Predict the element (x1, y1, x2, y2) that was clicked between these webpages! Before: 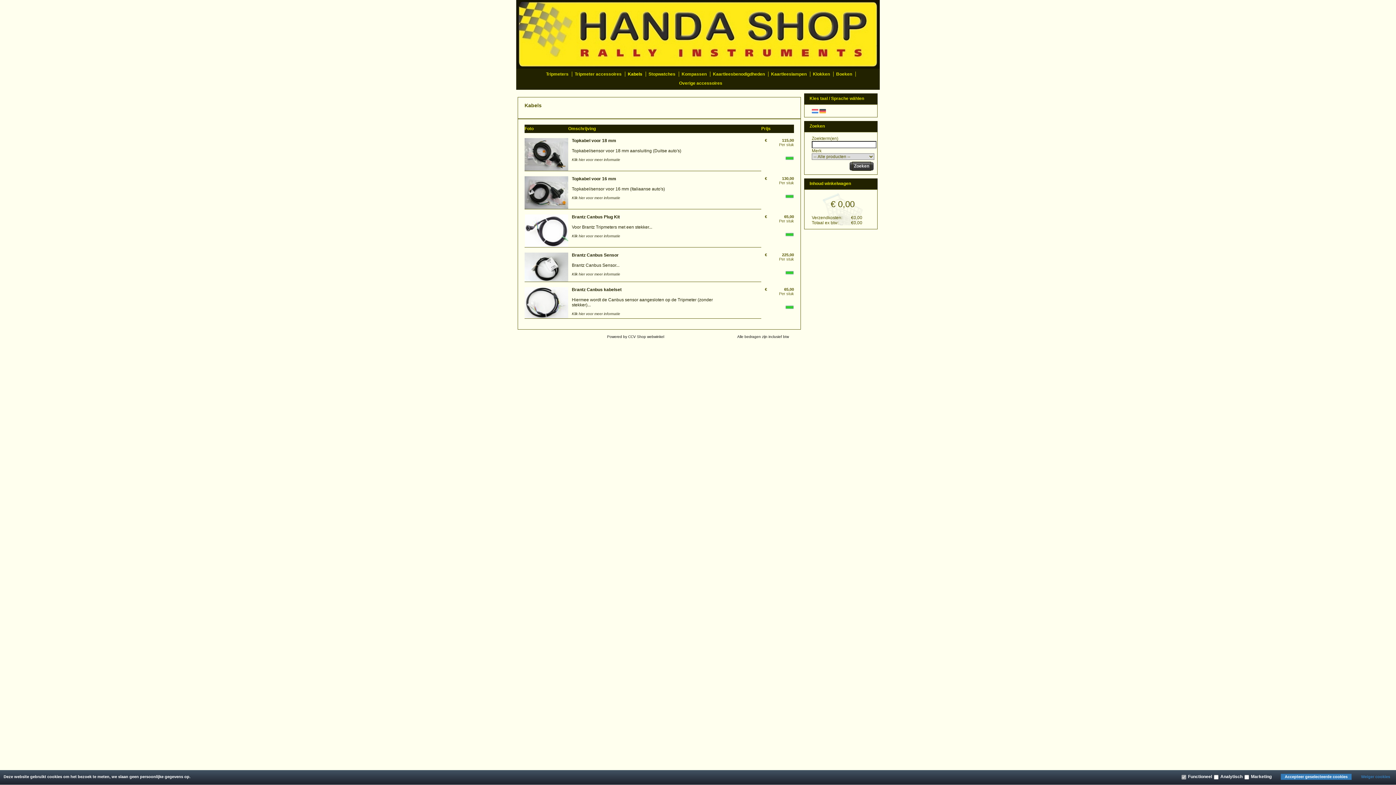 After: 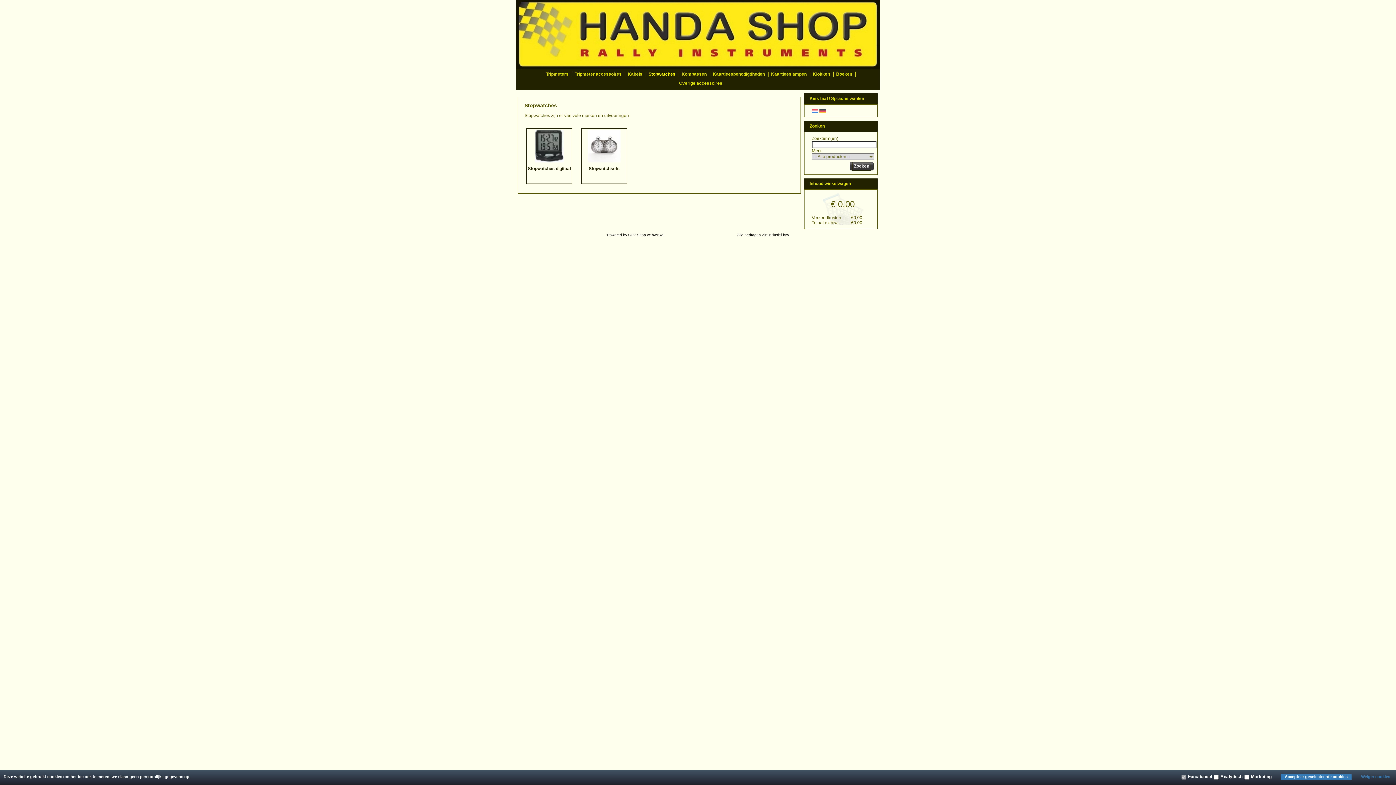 Action: bbox: (648, 71, 675, 76) label: Stopwatches